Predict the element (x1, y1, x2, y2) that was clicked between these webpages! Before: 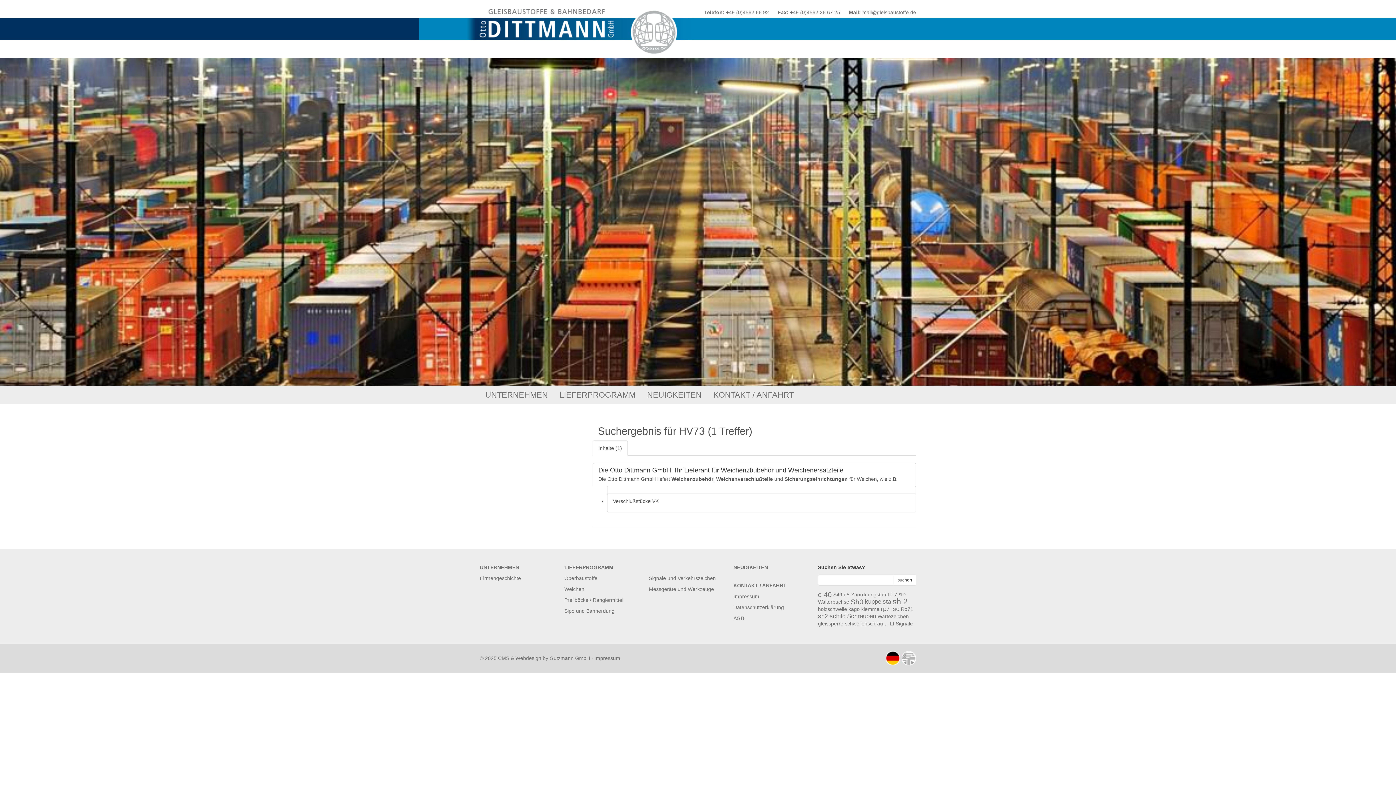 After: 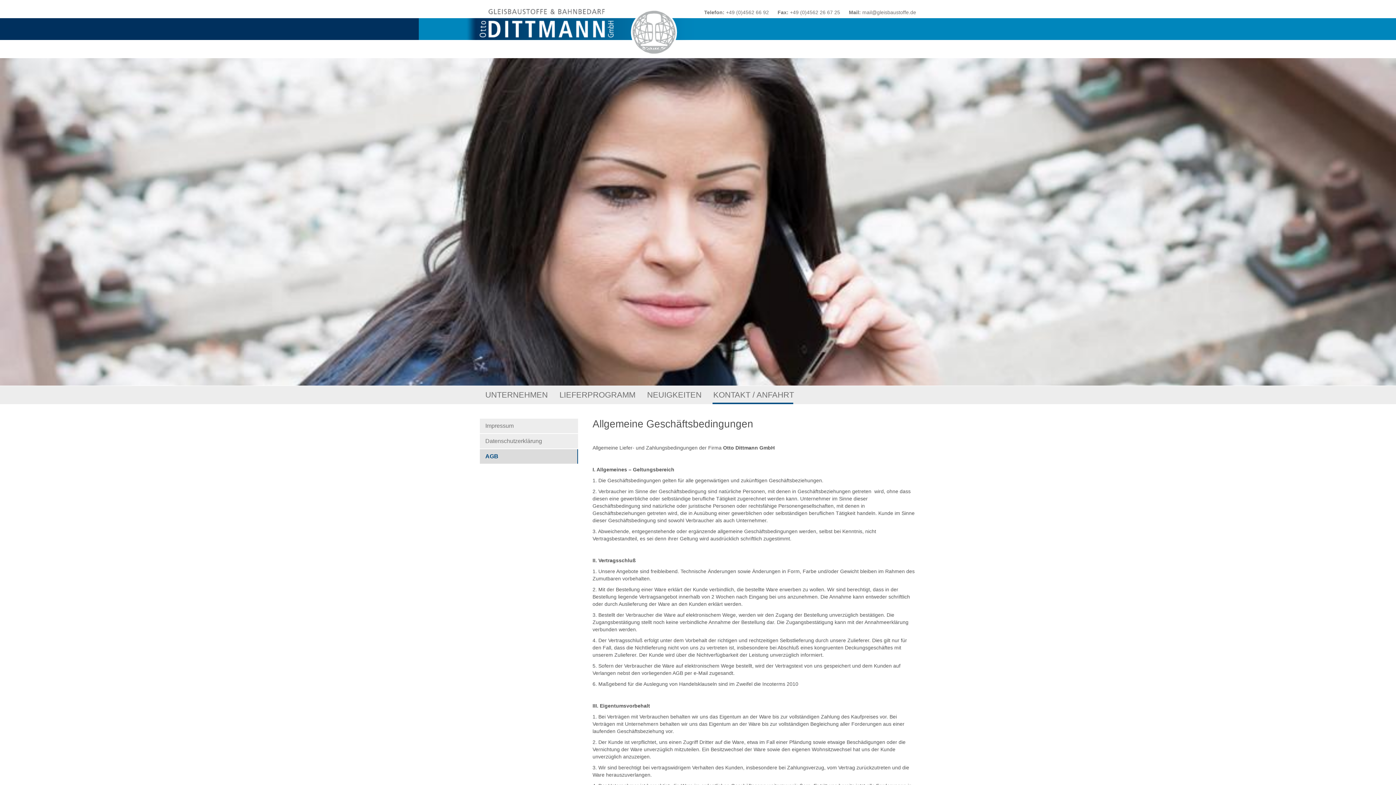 Action: label: AGB bbox: (733, 615, 744, 621)